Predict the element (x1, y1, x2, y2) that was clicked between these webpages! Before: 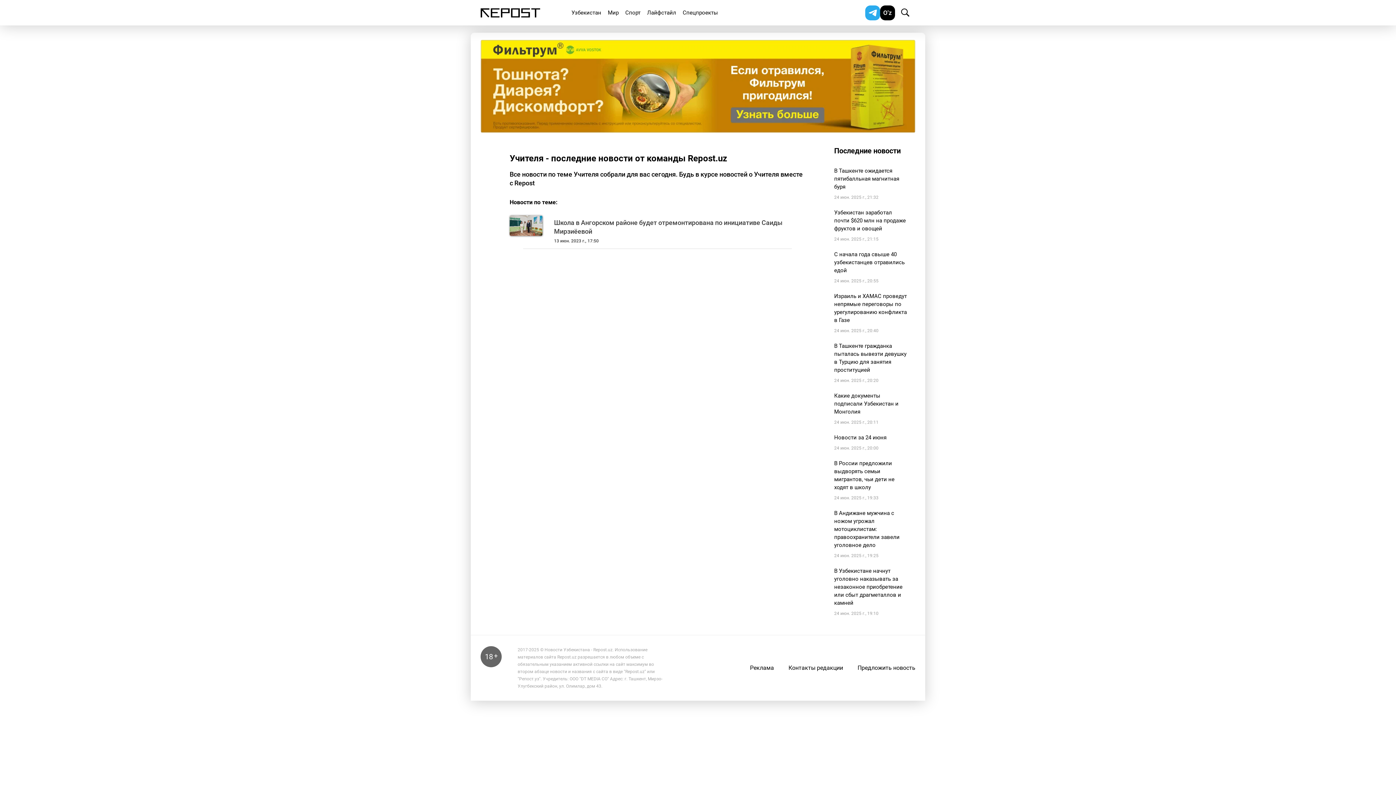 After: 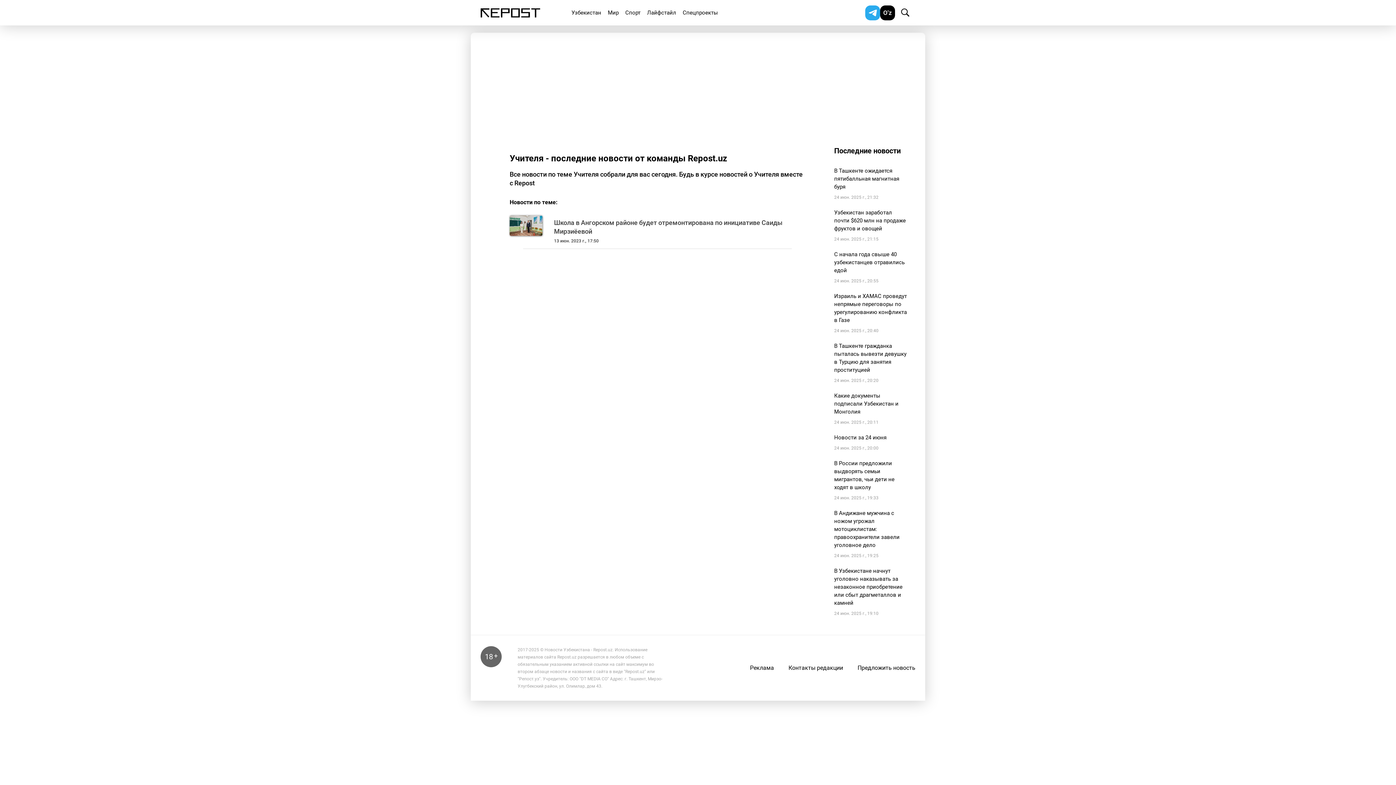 Action: label: Спецпроекты bbox: (682, 9, 718, 16)